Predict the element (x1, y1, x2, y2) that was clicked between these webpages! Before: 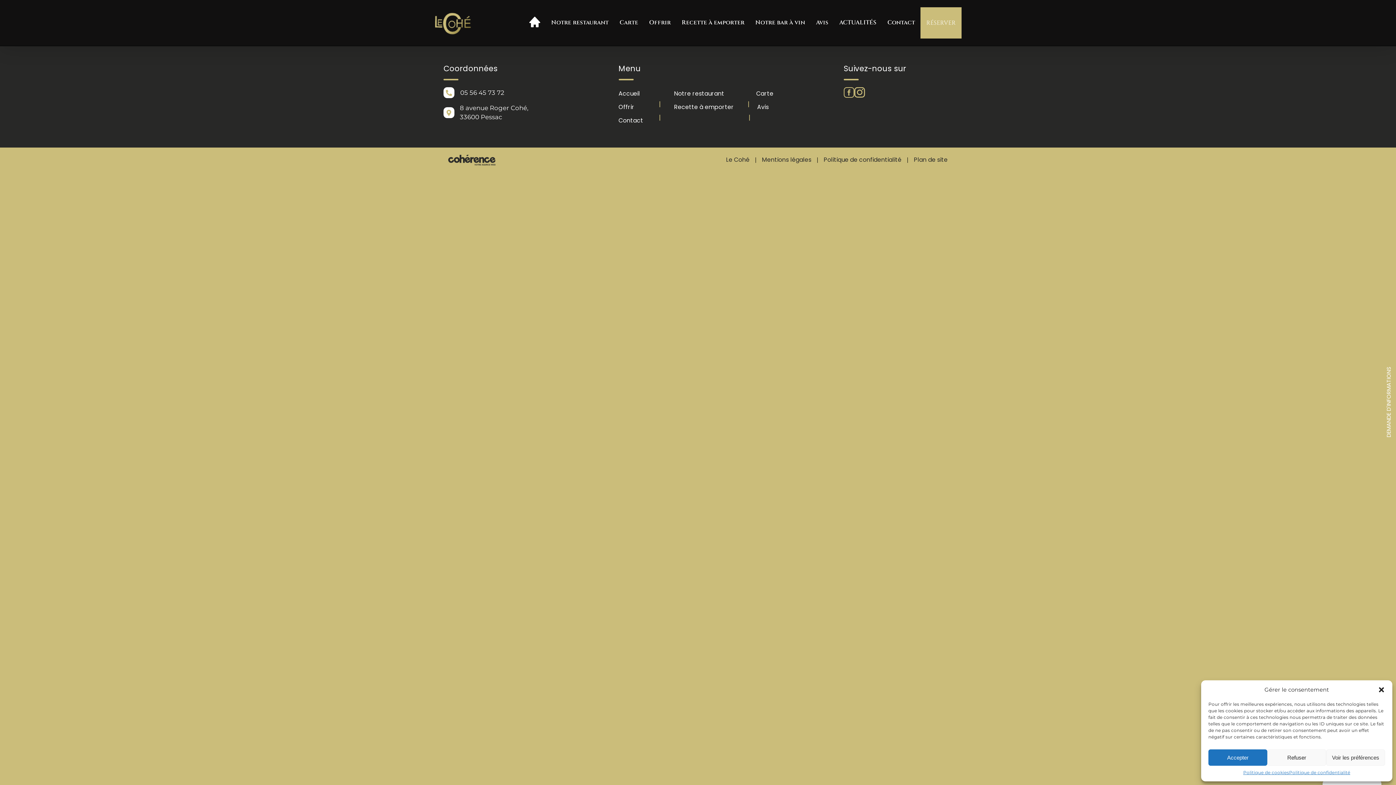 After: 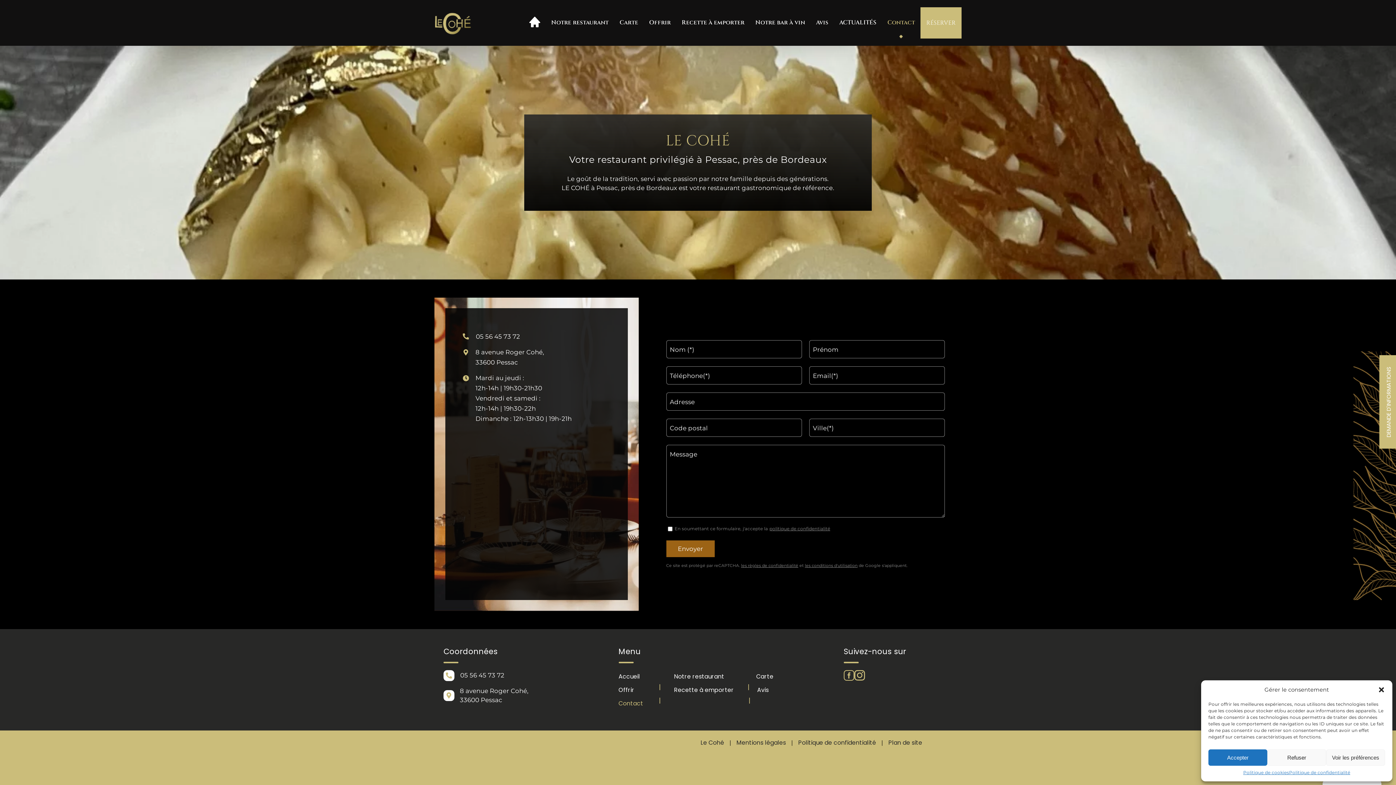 Action: label: Contact bbox: (618, 116, 674, 125)